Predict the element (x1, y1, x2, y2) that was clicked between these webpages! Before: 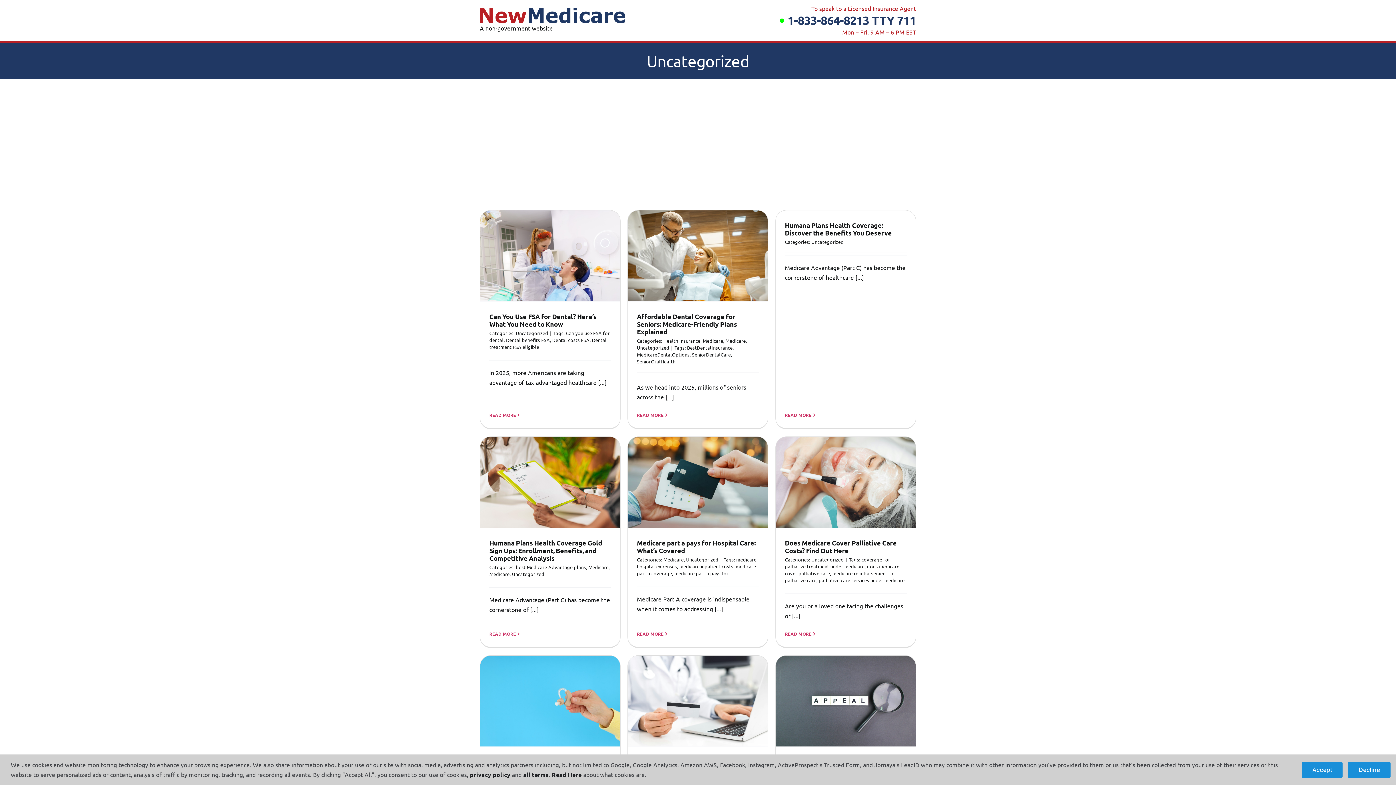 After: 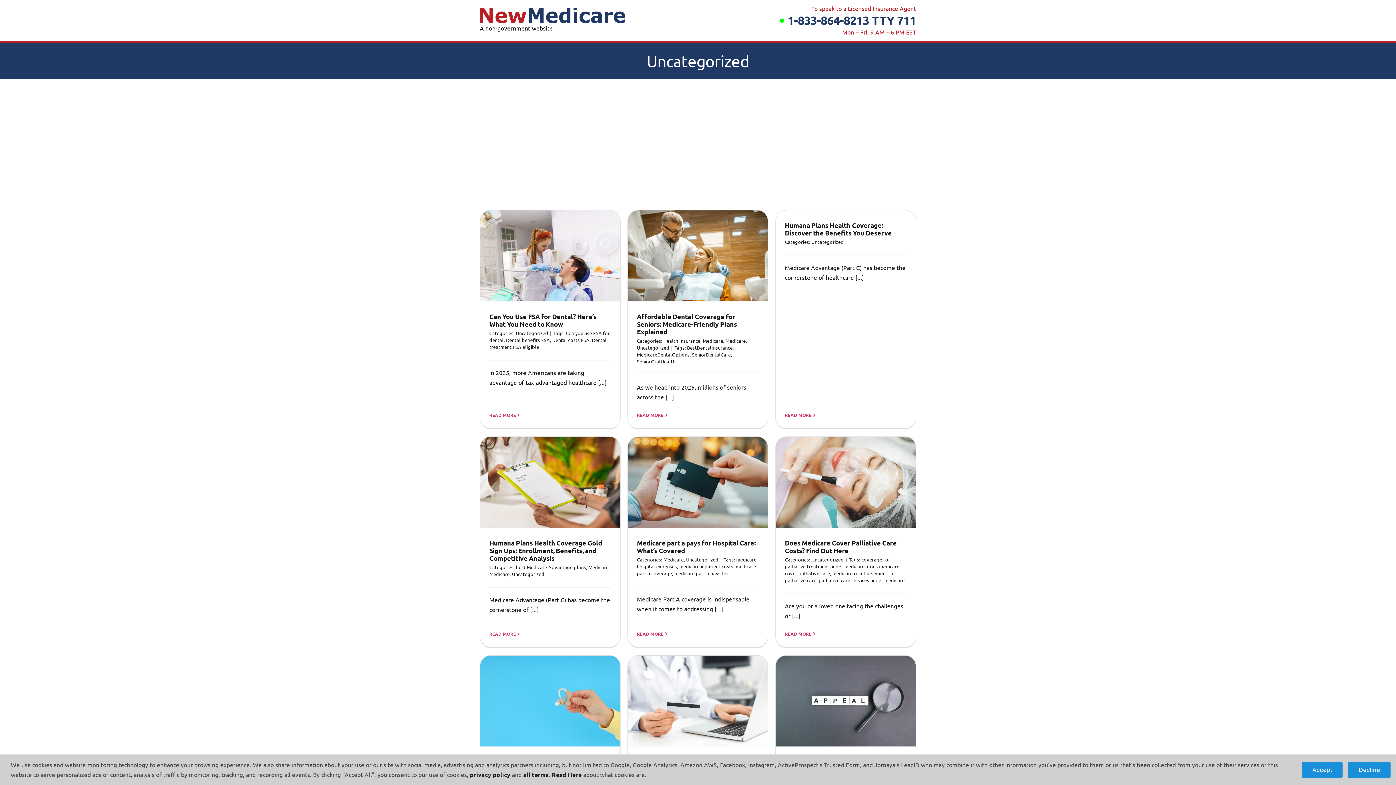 Action: bbox: (686, 556, 718, 562) label: Uncategorized